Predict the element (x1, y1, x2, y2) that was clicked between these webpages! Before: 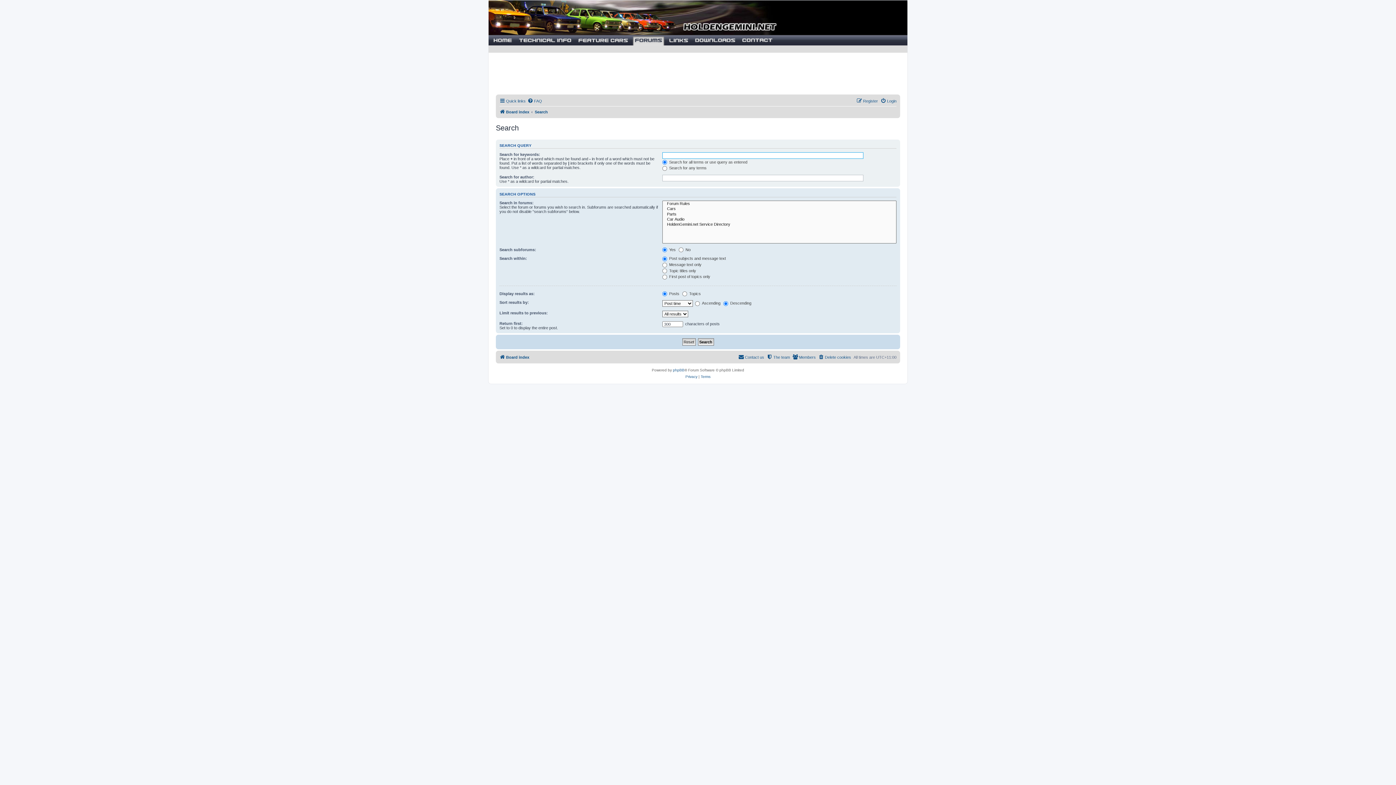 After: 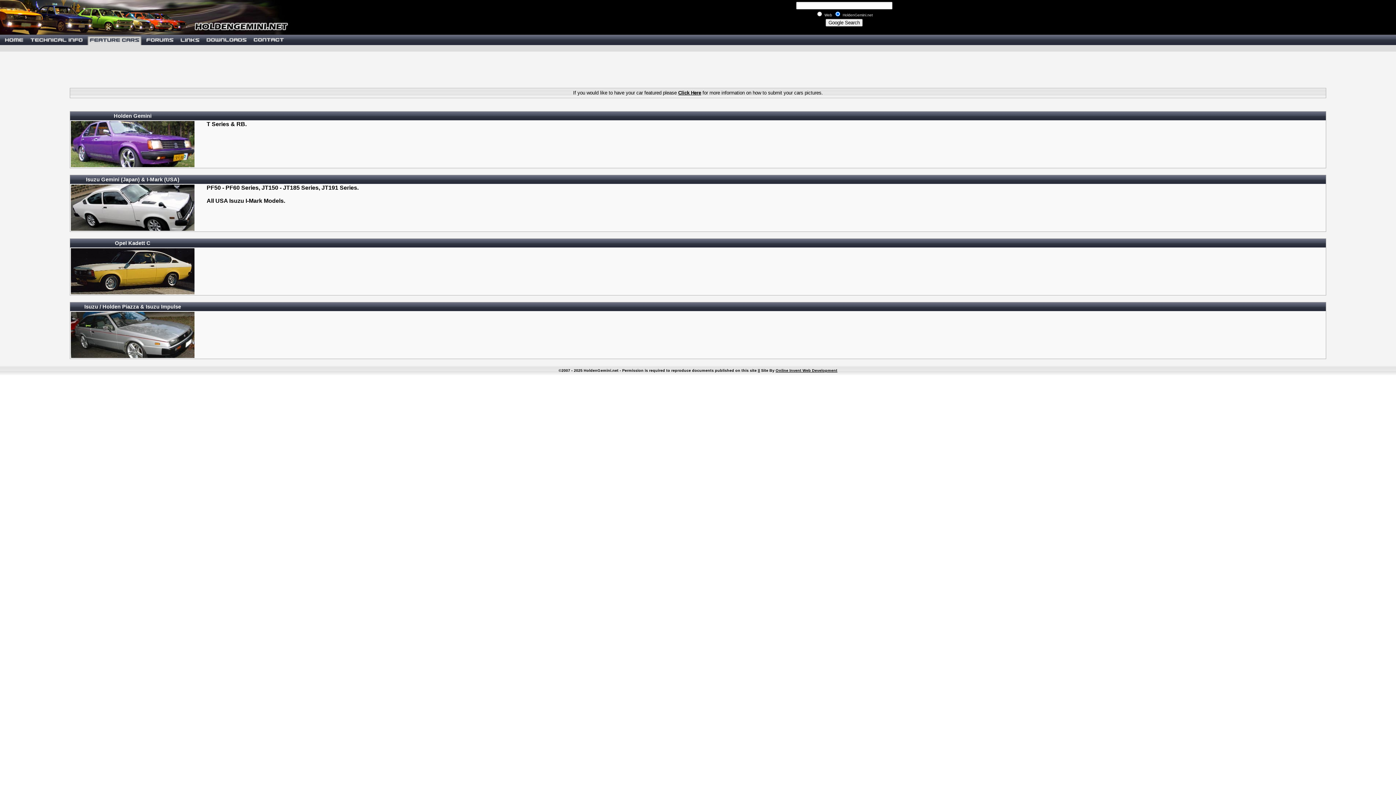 Action: bbox: (574, 34, 631, 45) label: Cars